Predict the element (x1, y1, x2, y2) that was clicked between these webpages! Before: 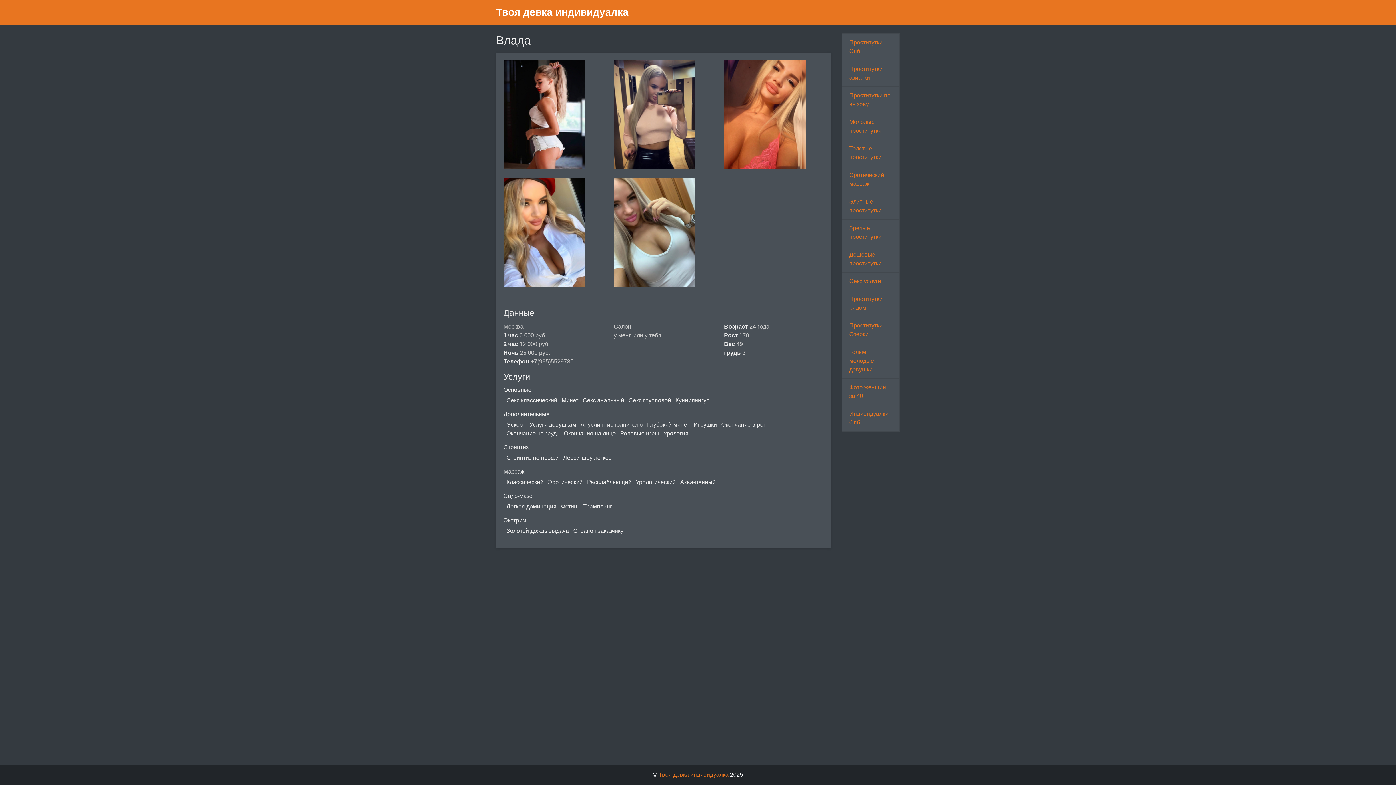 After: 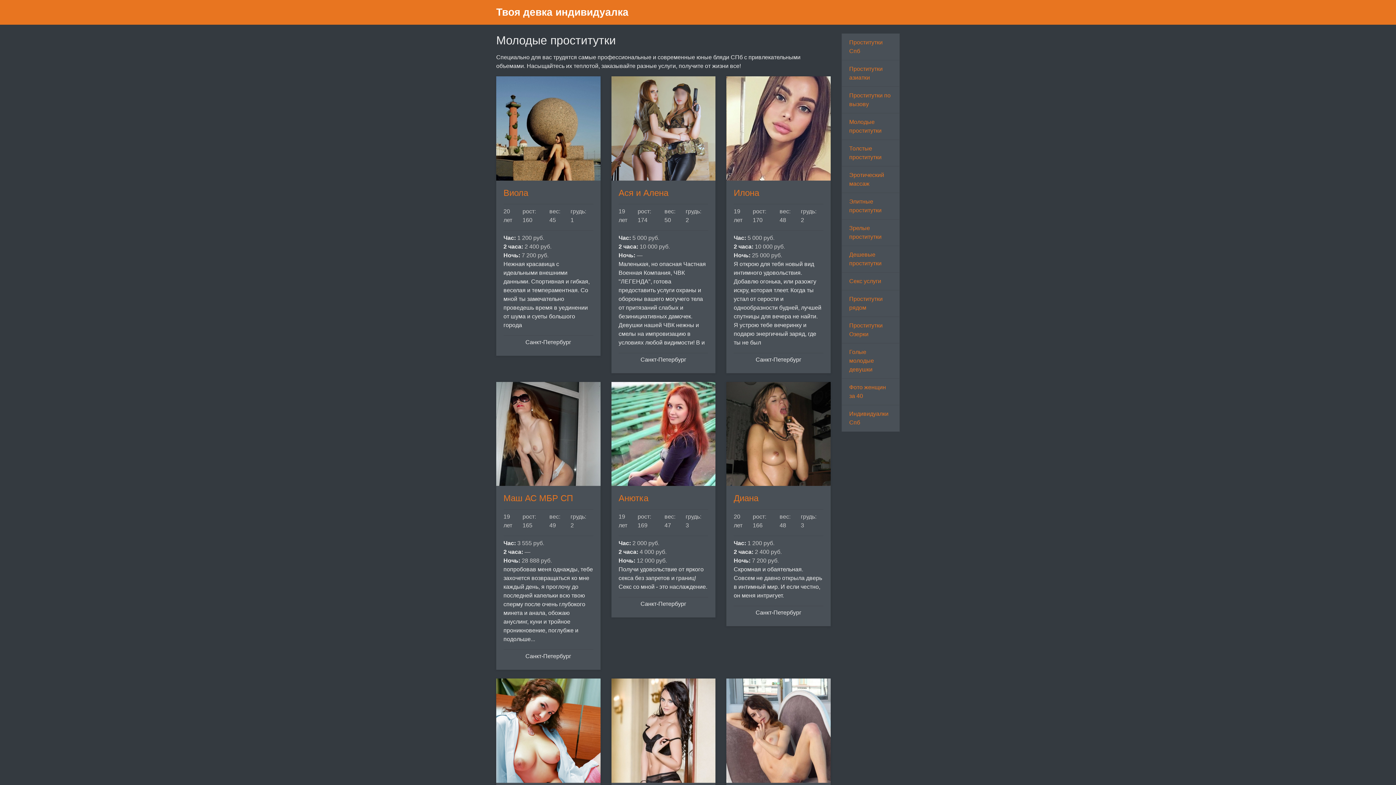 Action: bbox: (841, 113, 899, 140) label: Молодые проститутки